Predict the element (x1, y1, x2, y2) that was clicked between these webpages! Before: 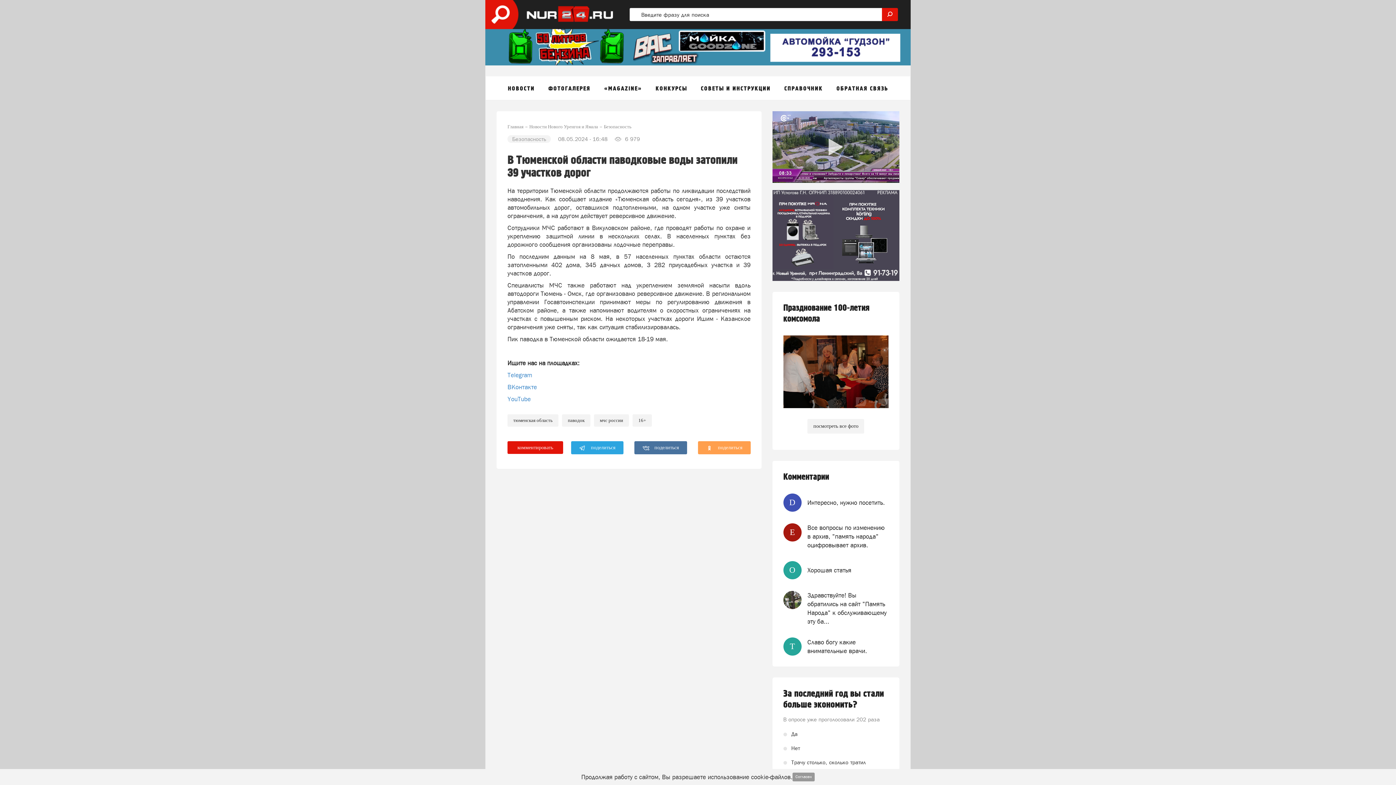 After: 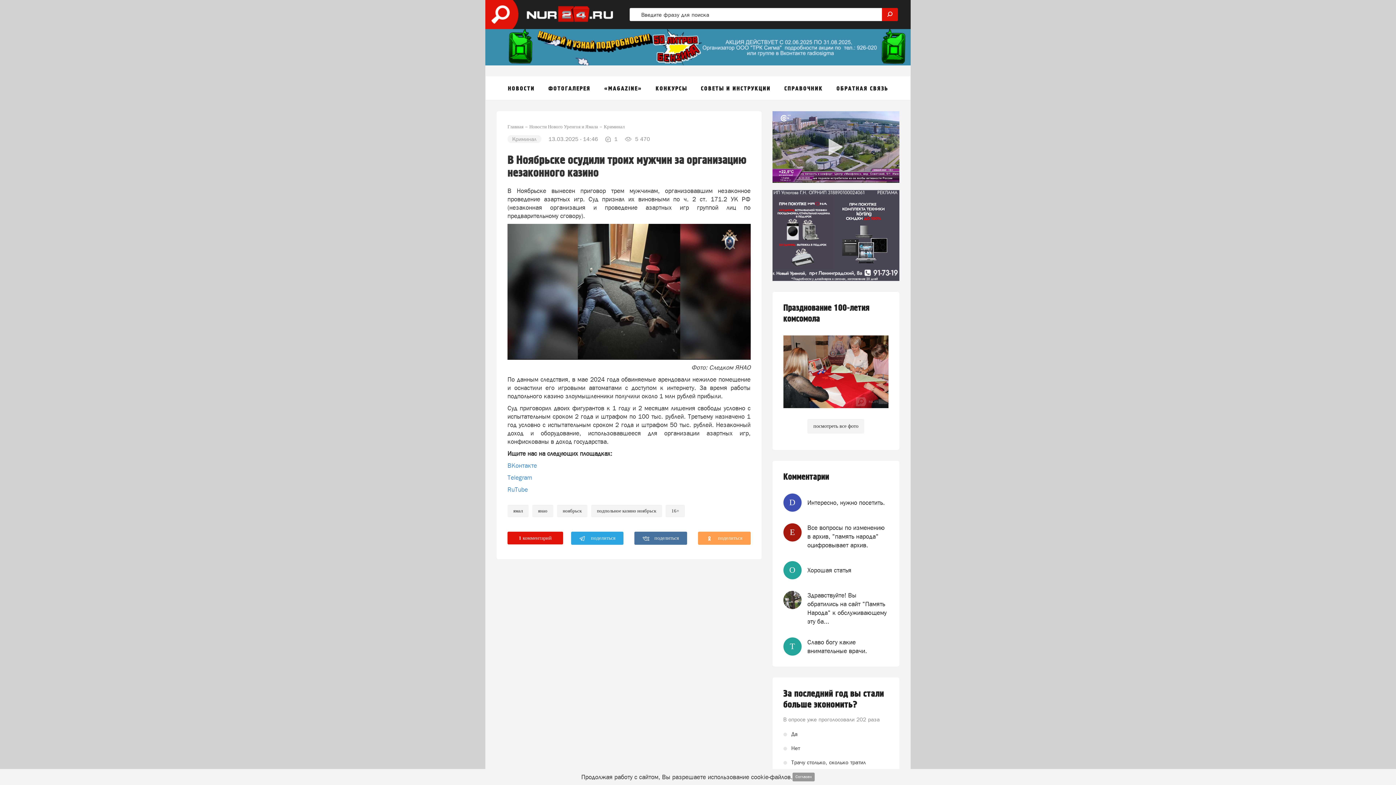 Action: bbox: (807, 566, 851, 574) label: Хорошая статья